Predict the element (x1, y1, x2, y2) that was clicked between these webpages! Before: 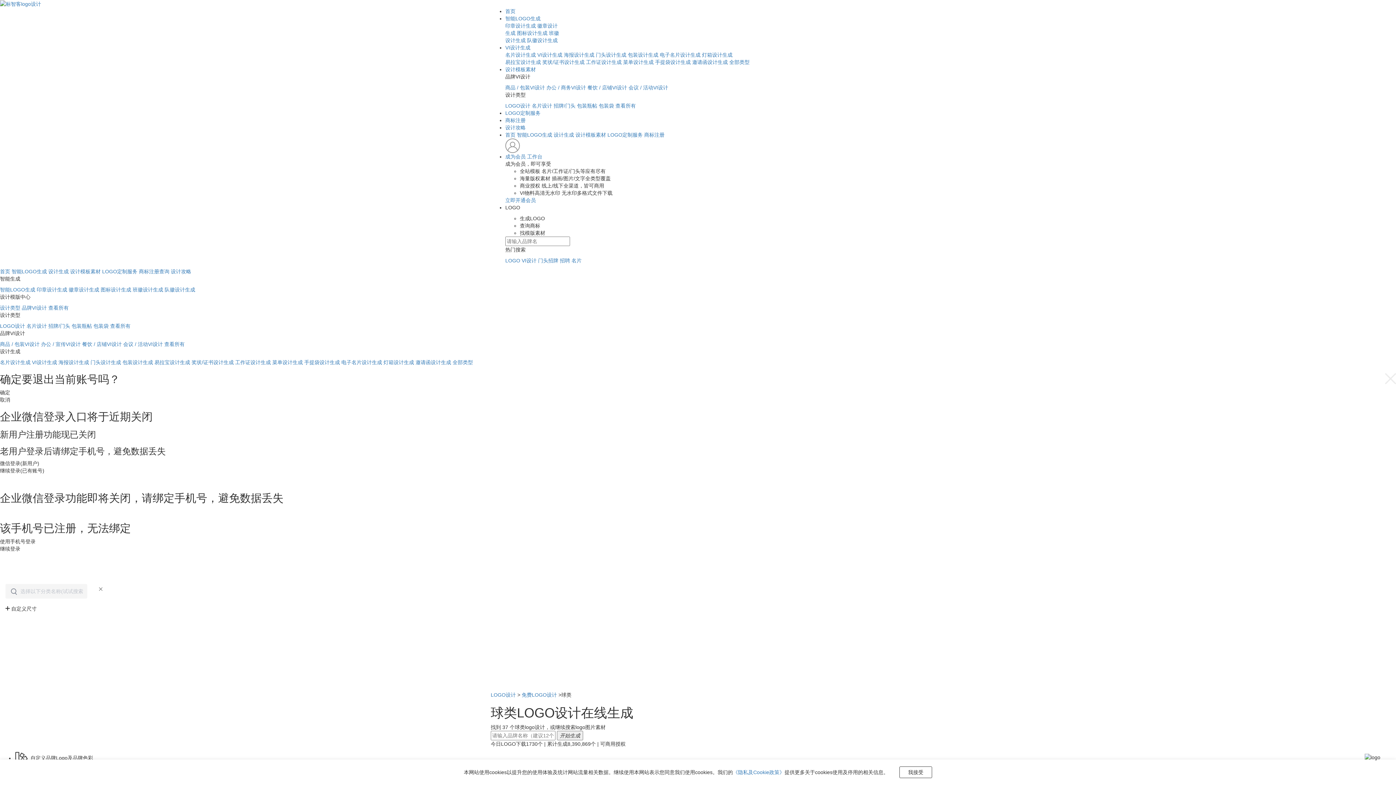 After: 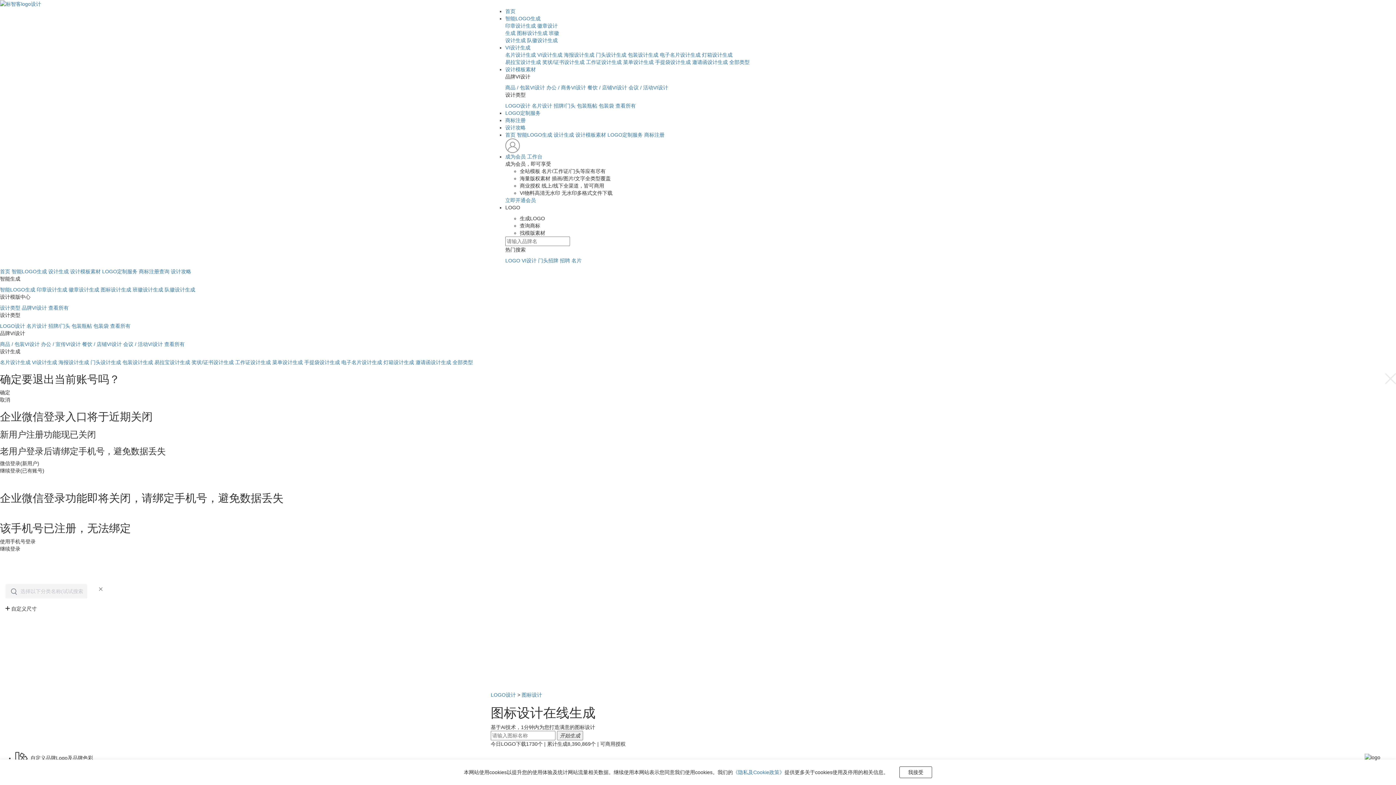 Action: label: 图标设计生成 bbox: (517, 30, 547, 36)